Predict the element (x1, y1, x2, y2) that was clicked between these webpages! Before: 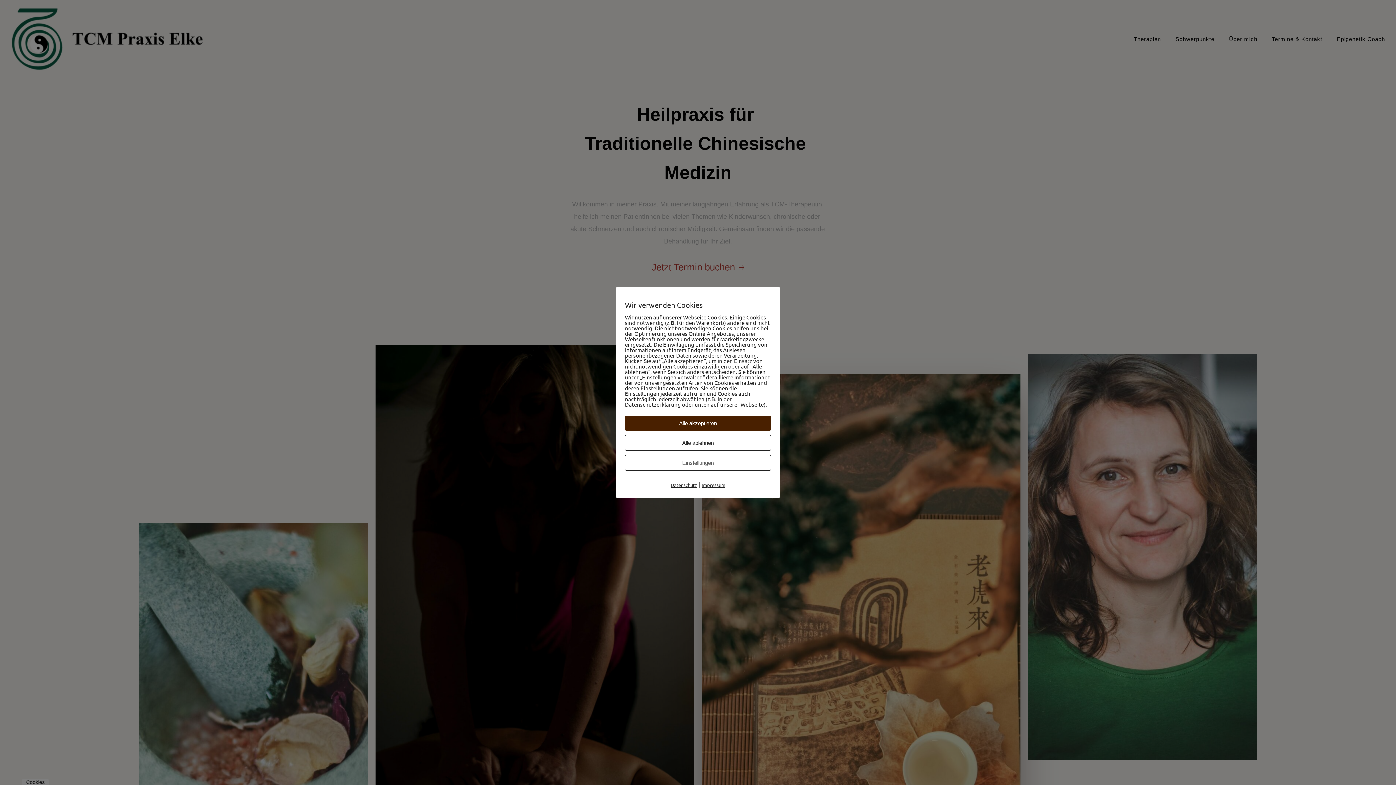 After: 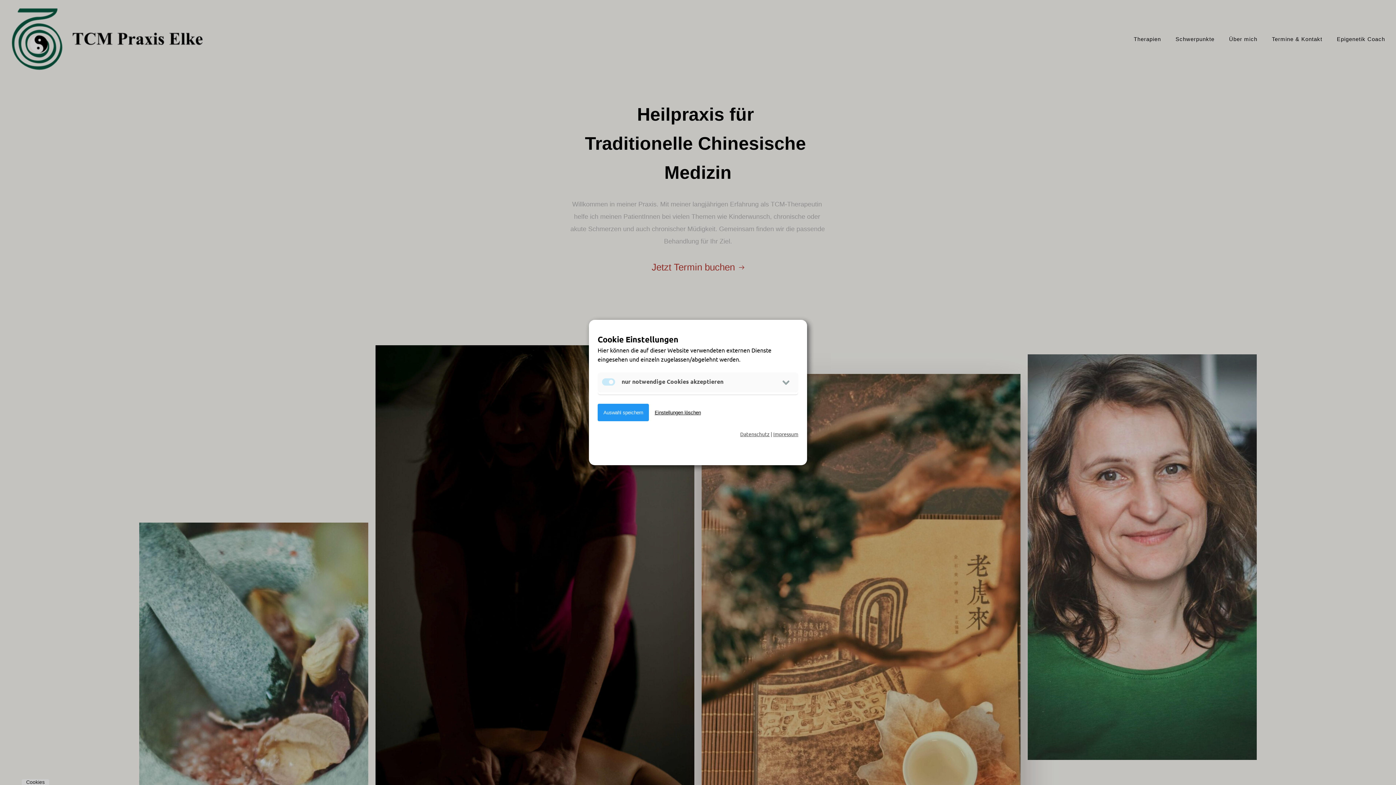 Action: label: Einstellungen bbox: (625, 455, 771, 470)